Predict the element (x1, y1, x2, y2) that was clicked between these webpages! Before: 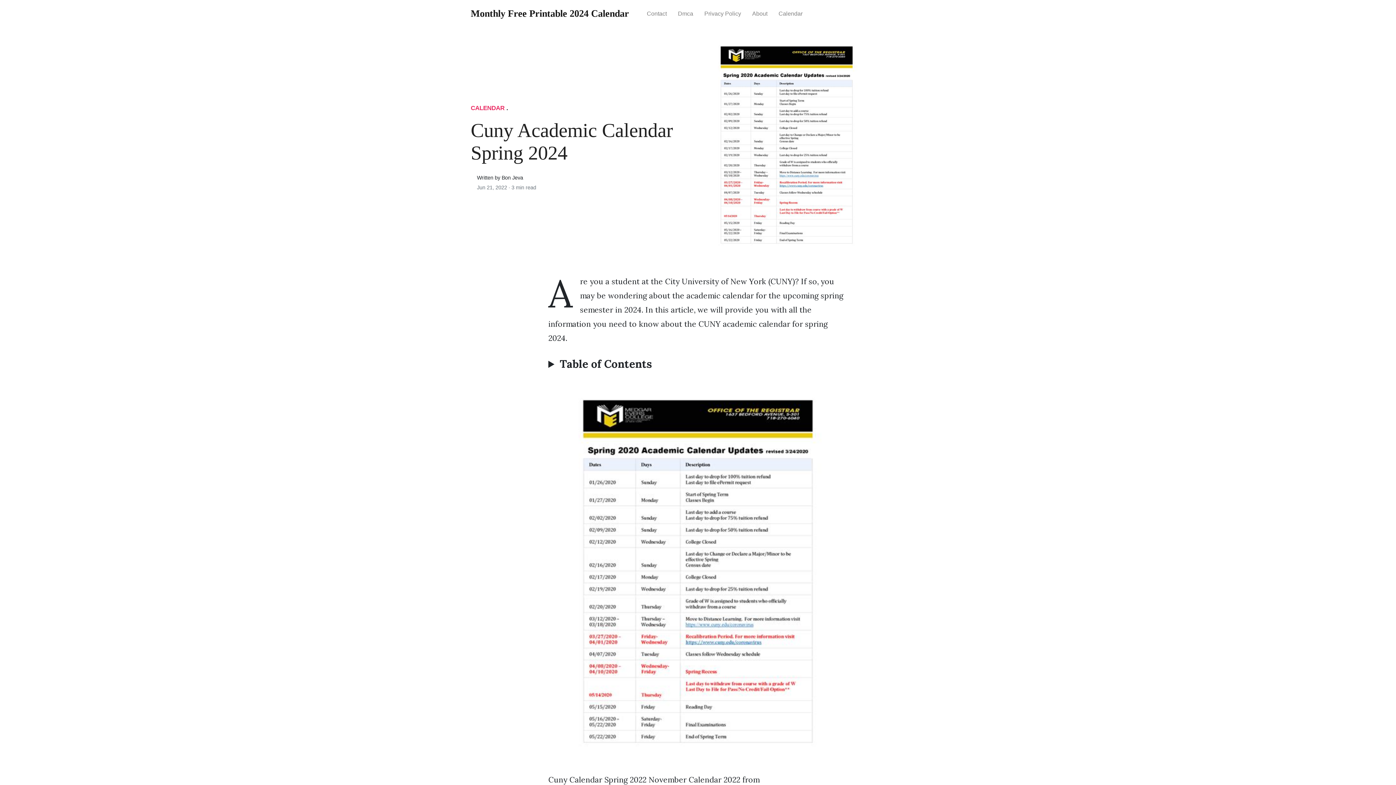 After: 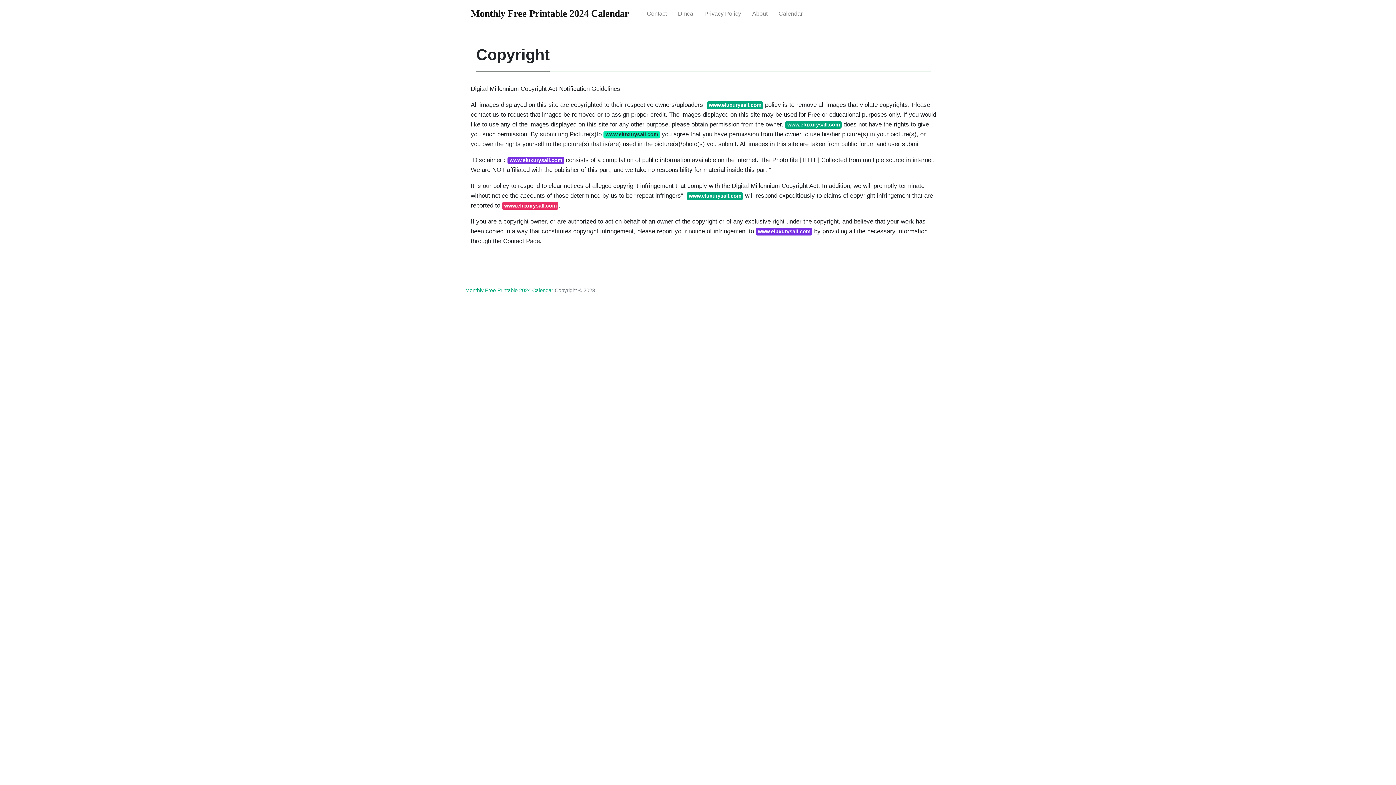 Action: label: Privacy Policy bbox: (698, 4, 746, 23)